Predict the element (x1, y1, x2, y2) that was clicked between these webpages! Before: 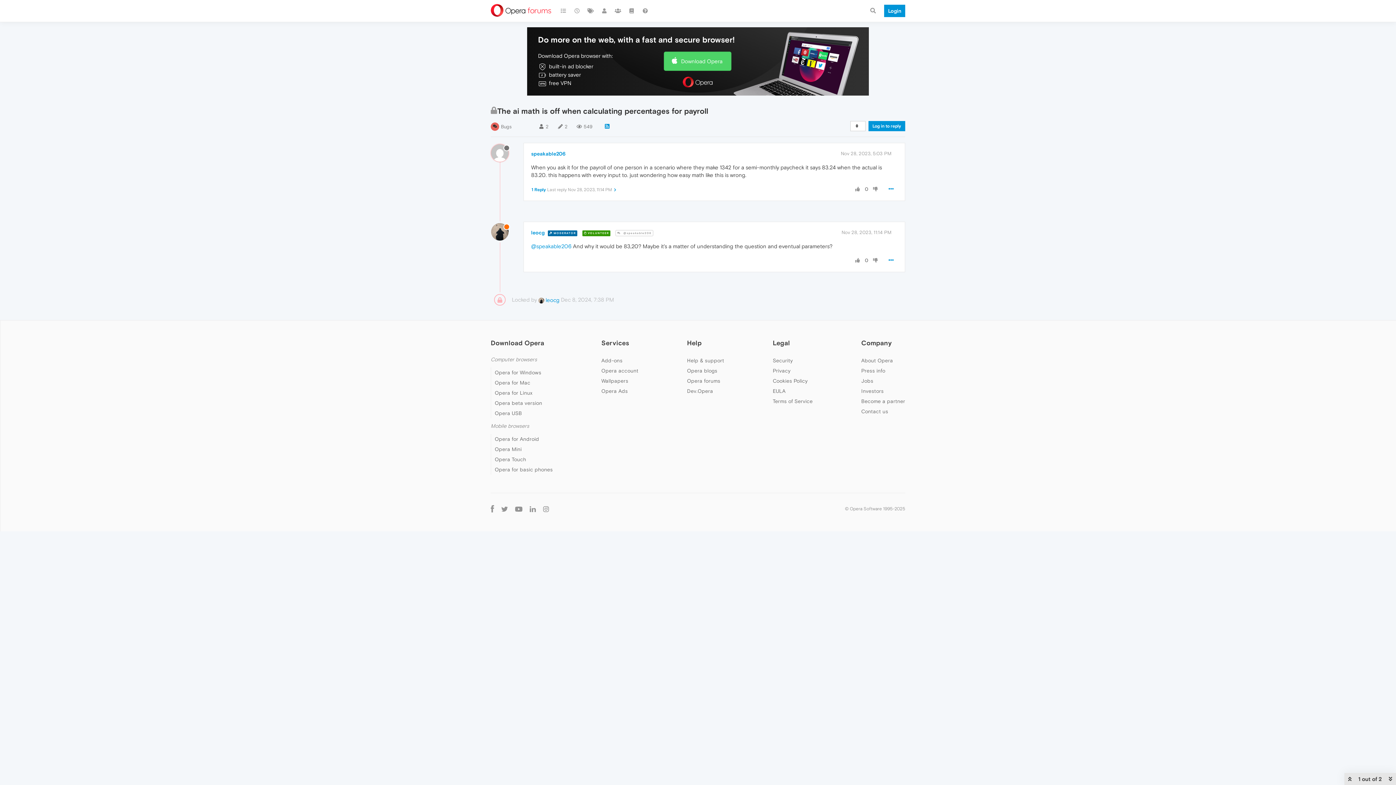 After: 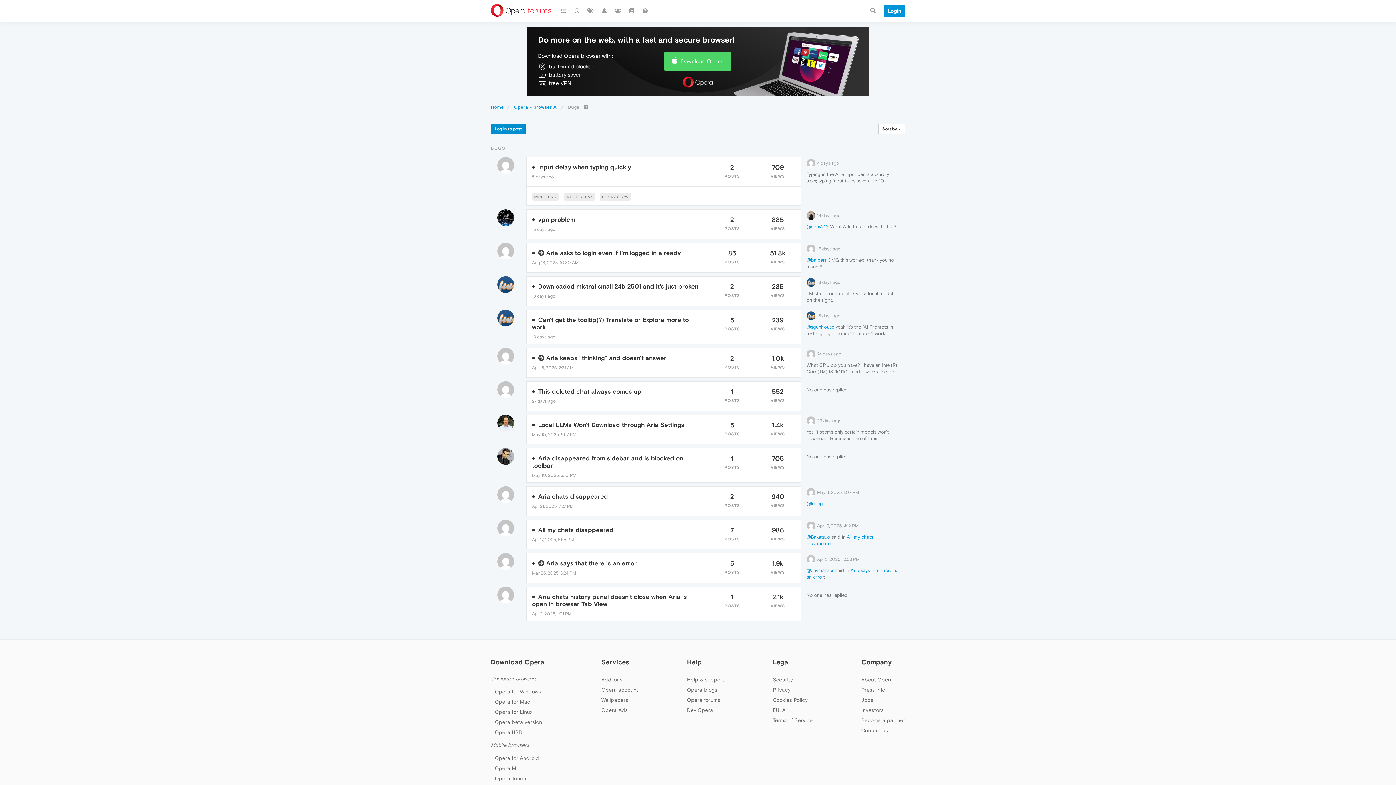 Action: bbox: (501, 124, 511, 129) label: Bugs